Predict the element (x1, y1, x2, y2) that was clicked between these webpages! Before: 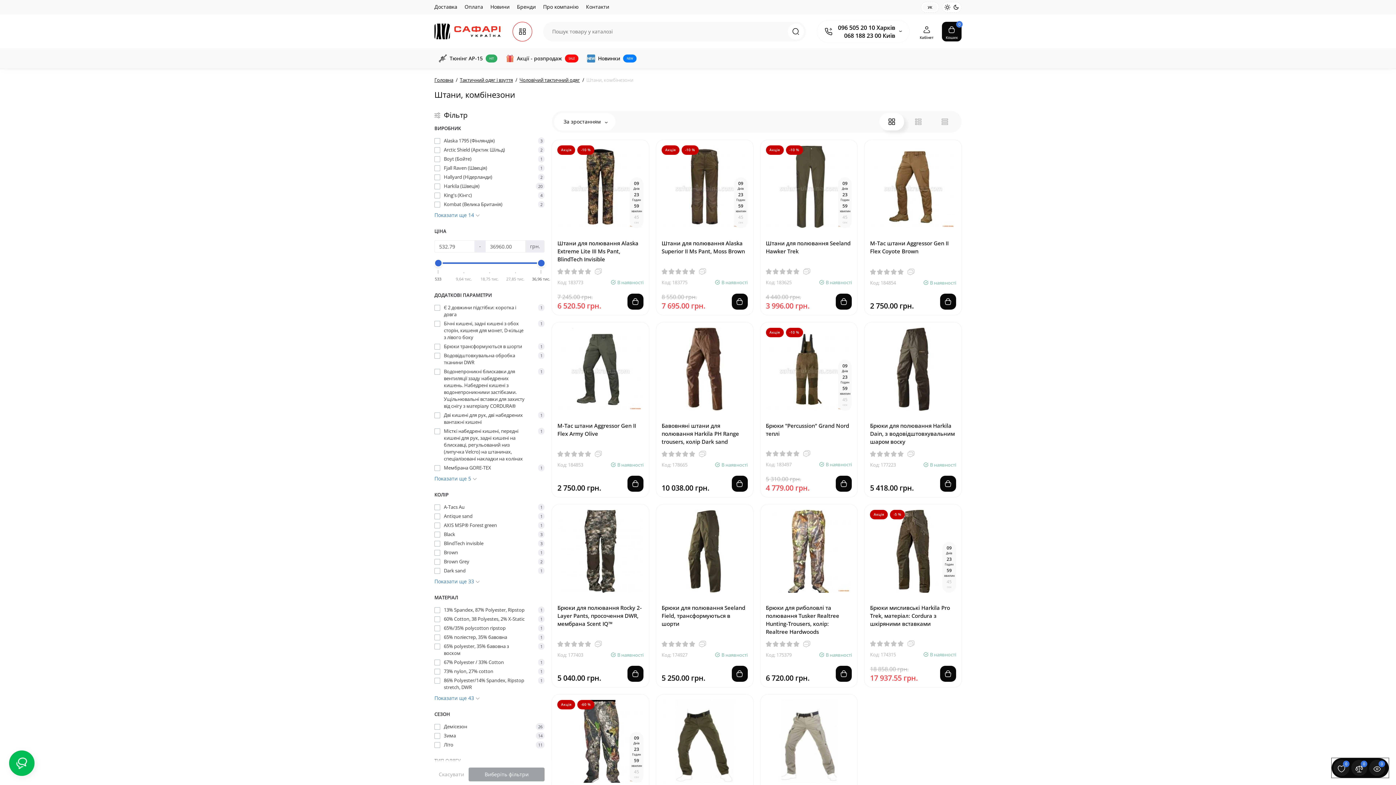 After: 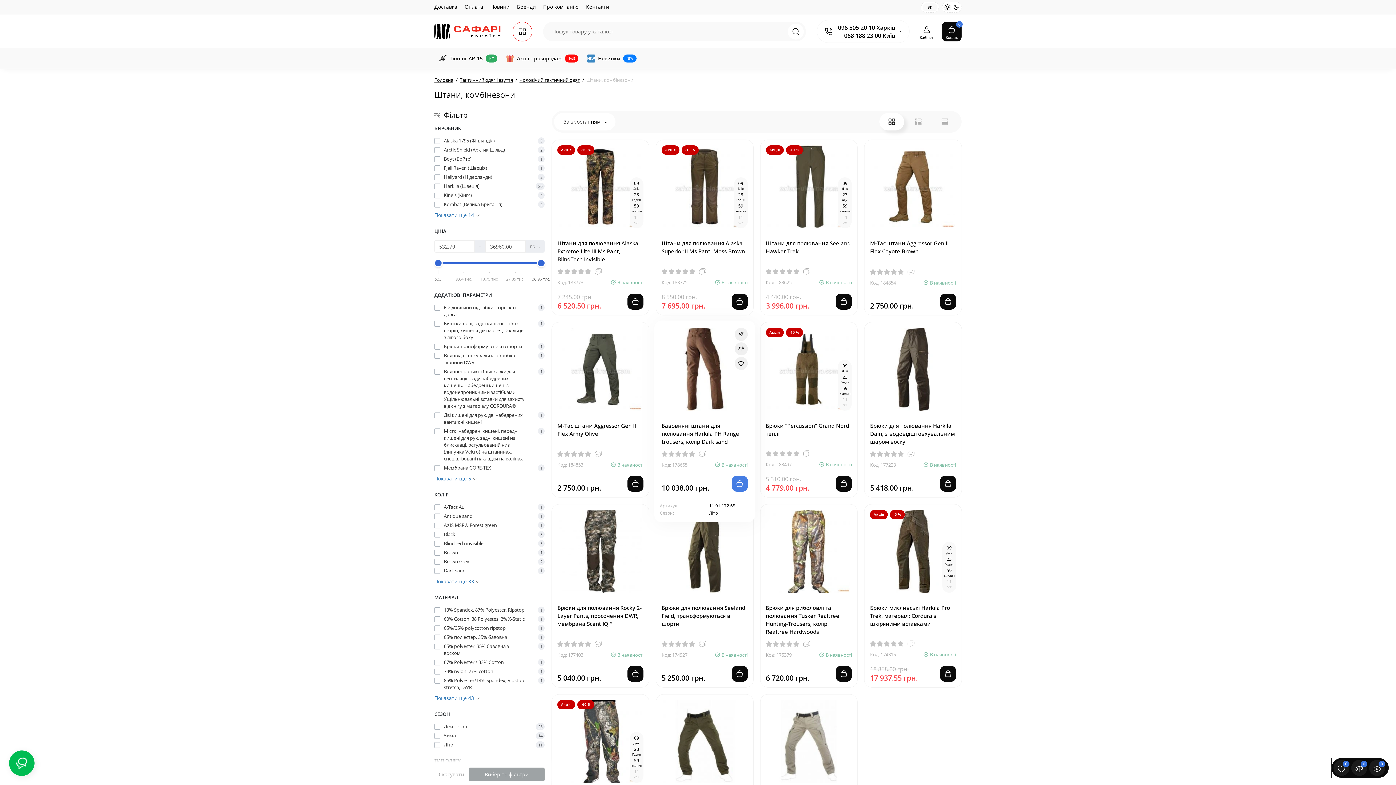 Action: label: Add to cart bbox: (731, 476, 747, 492)